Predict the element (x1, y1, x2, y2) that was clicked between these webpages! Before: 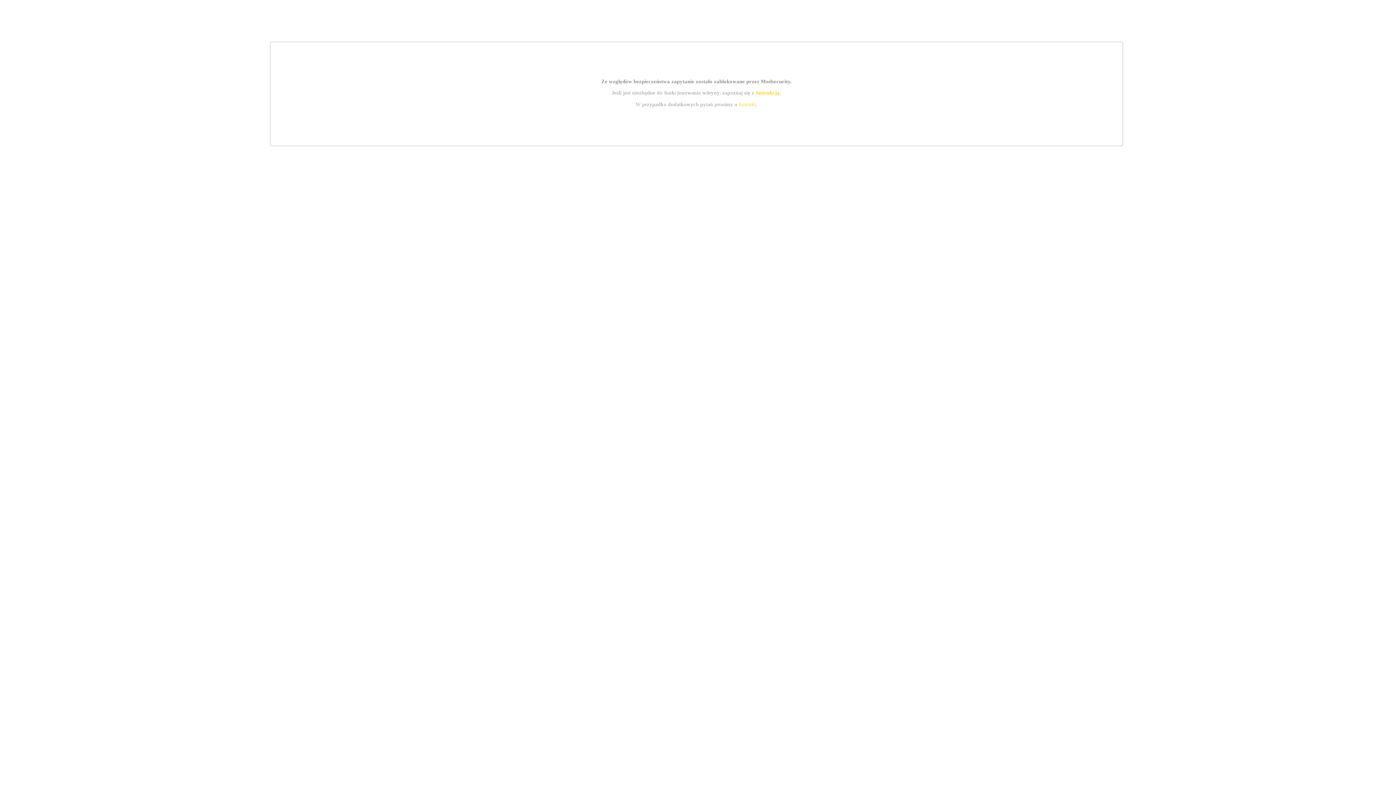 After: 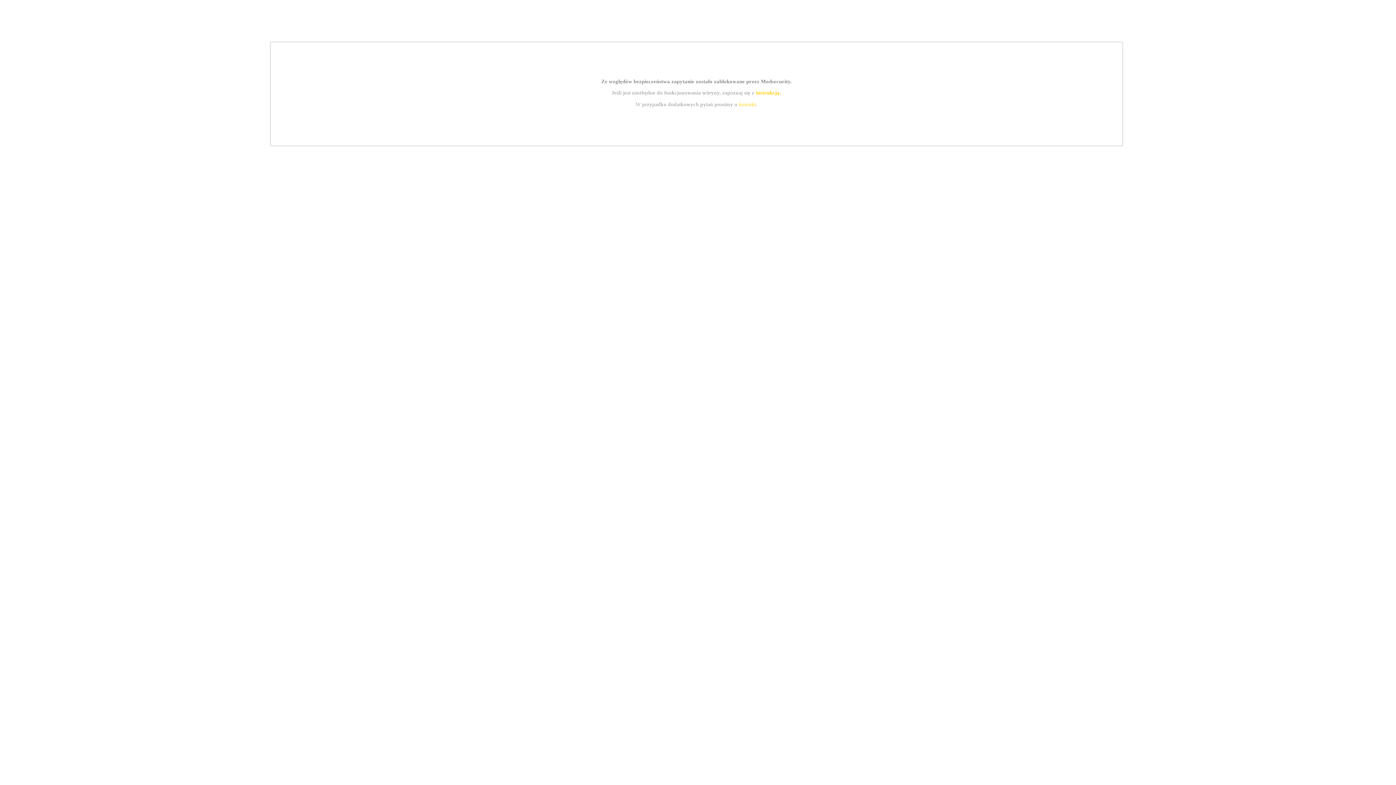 Action: bbox: (755, 89, 779, 95) label: instrukcją